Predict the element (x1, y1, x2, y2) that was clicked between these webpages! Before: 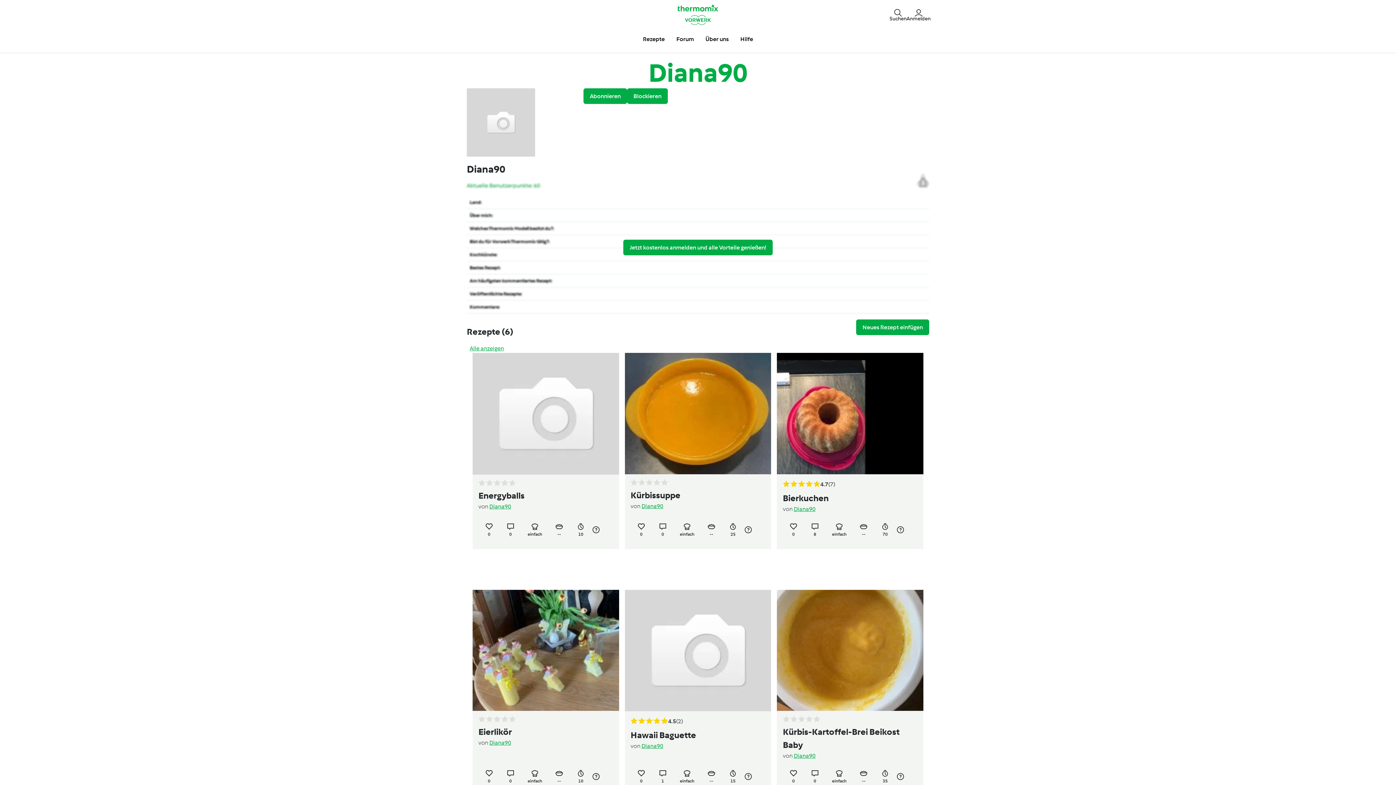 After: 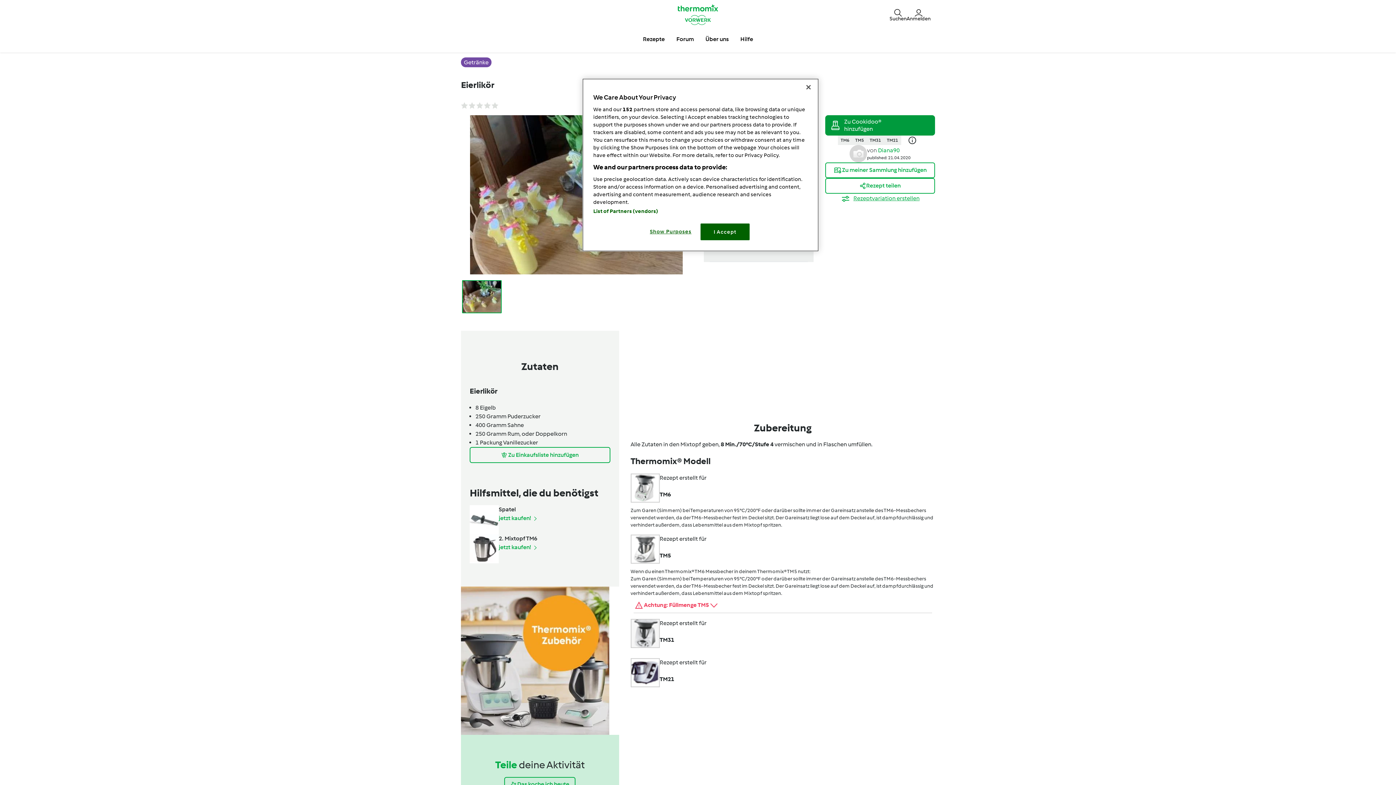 Action: label: Eierlikör bbox: (478, 725, 613, 739)